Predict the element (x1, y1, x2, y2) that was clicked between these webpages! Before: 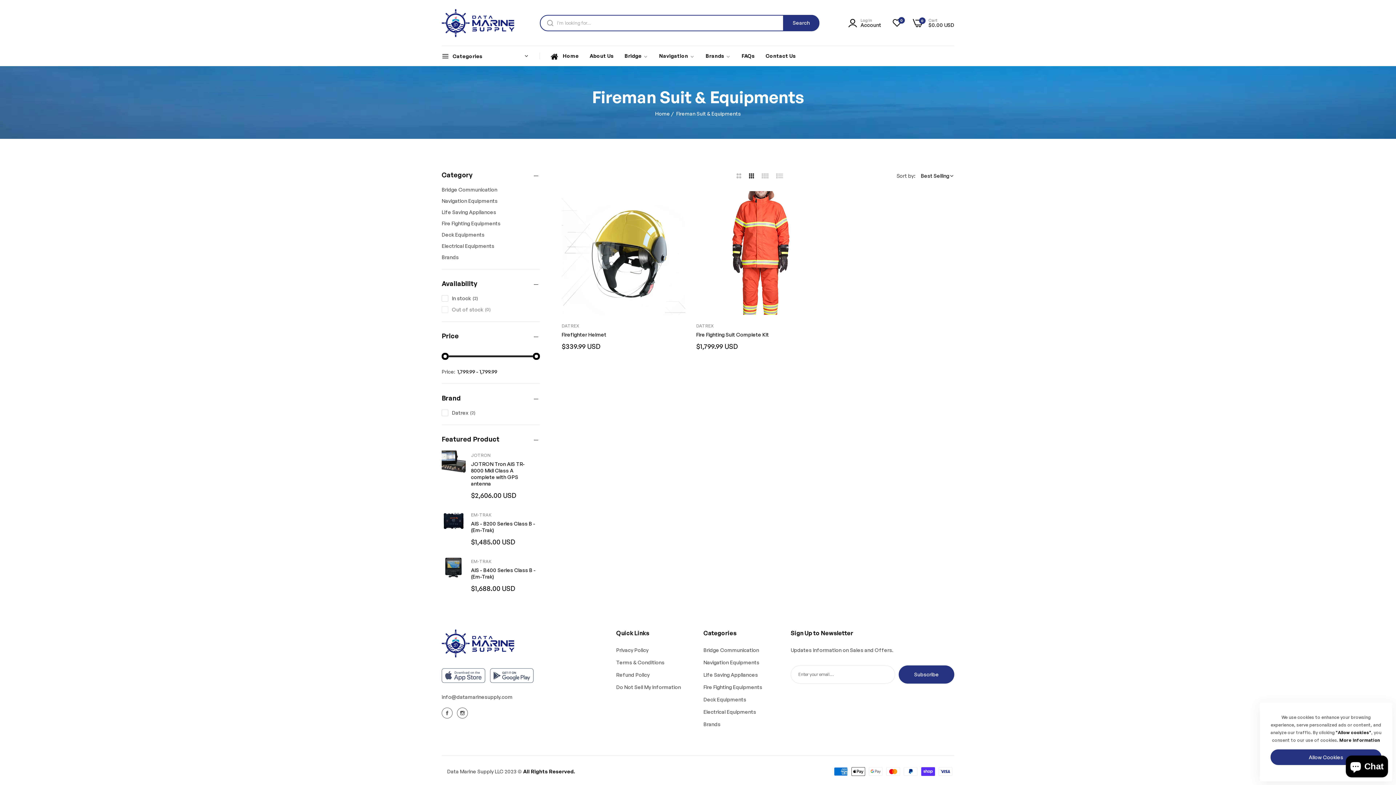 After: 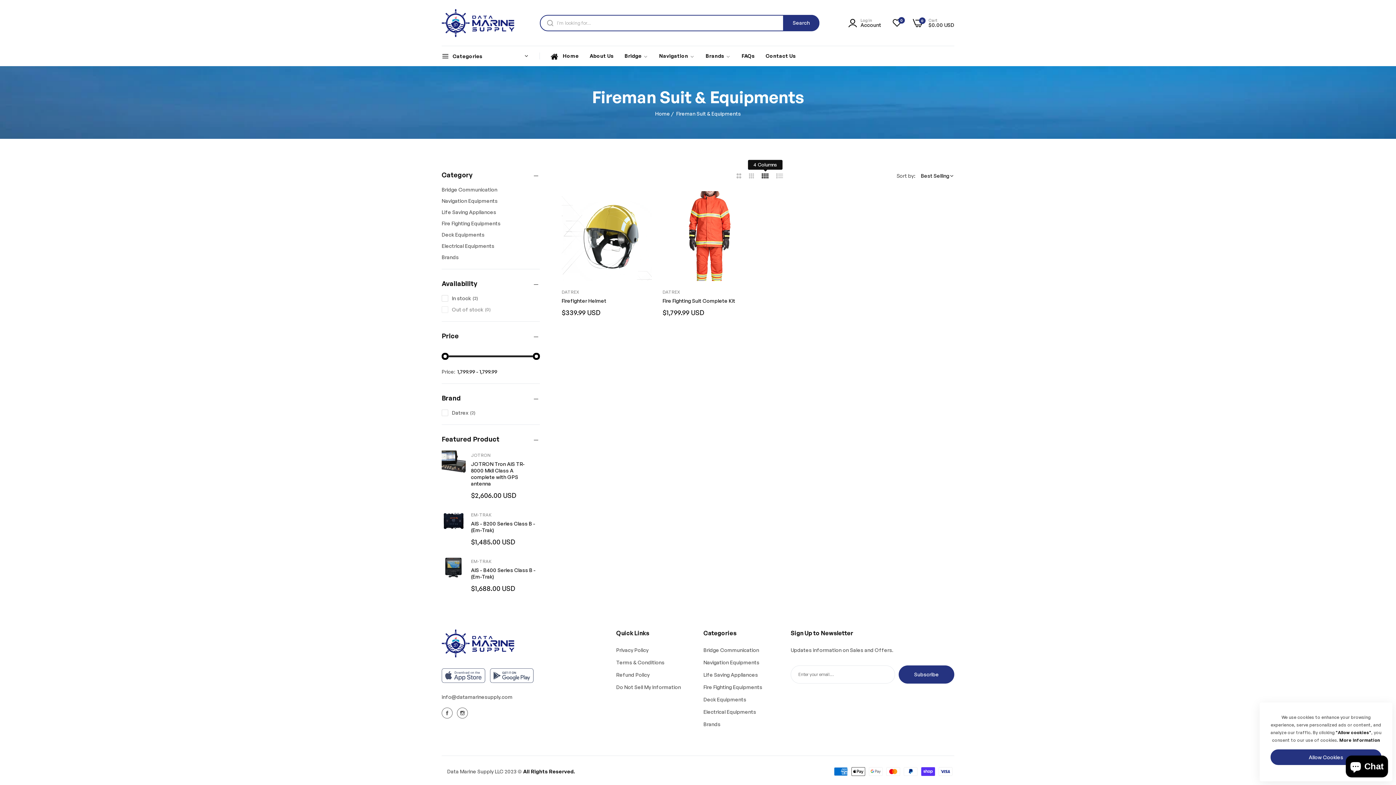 Action: bbox: (761, 173, 769, 178) label: 4 Columns